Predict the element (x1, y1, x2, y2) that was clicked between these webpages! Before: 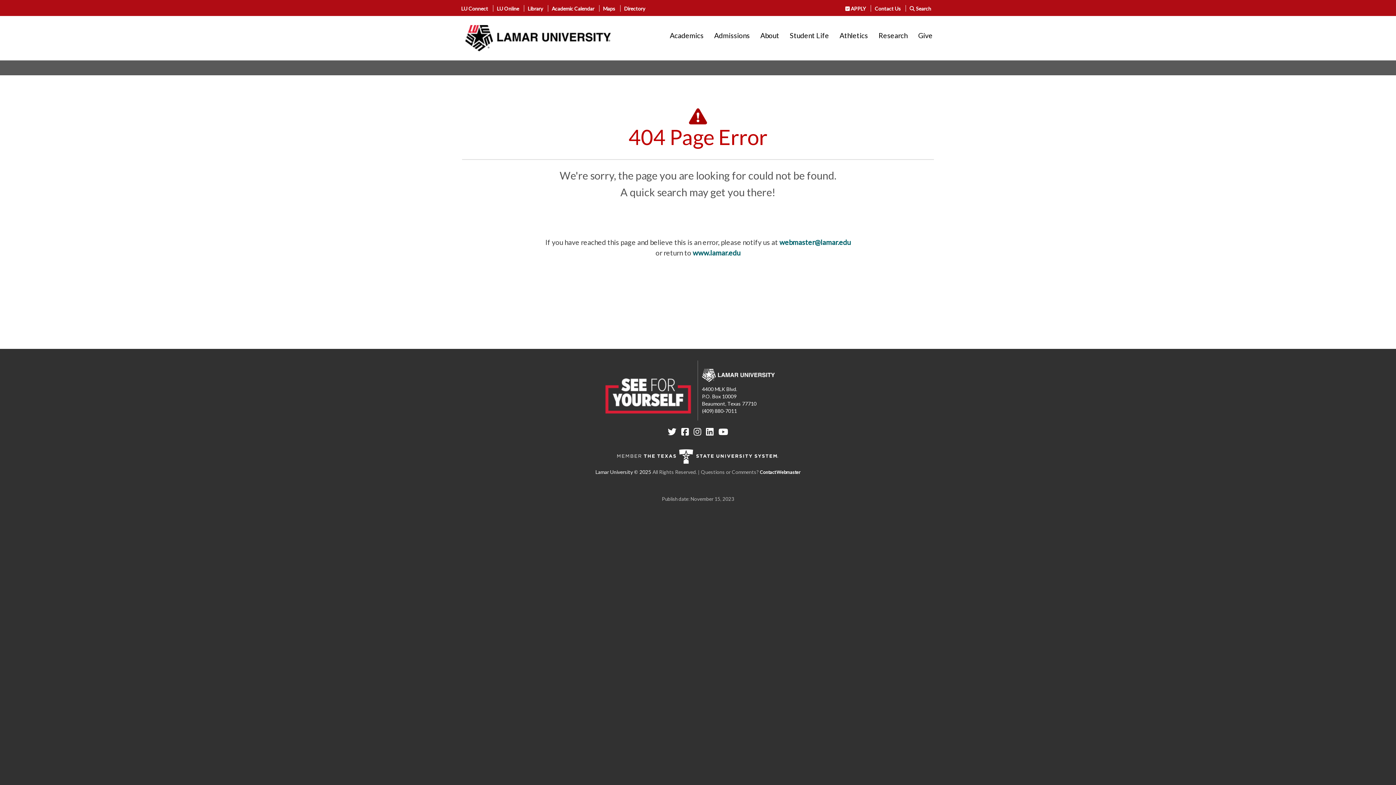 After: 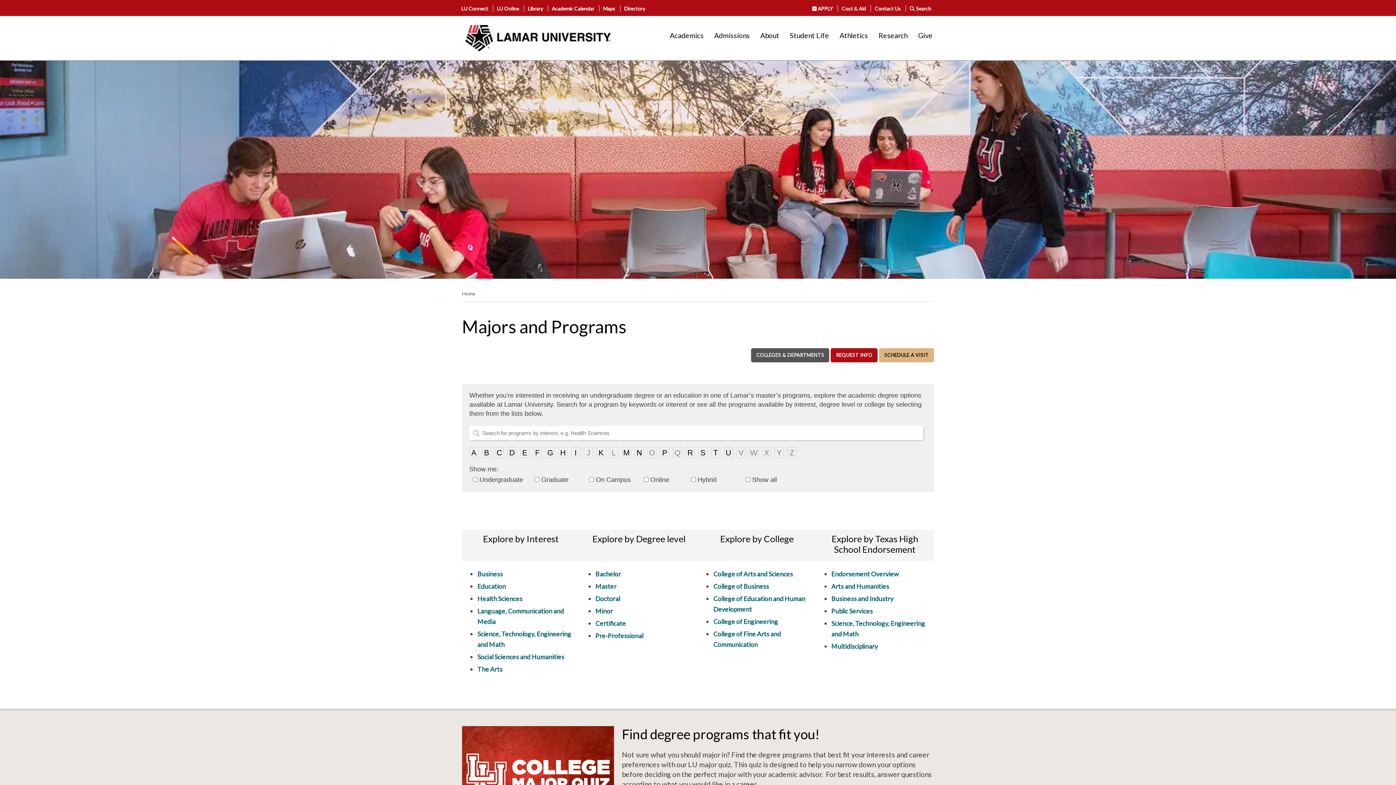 Action: label: Academics bbox: (664, 26, 709, 43)